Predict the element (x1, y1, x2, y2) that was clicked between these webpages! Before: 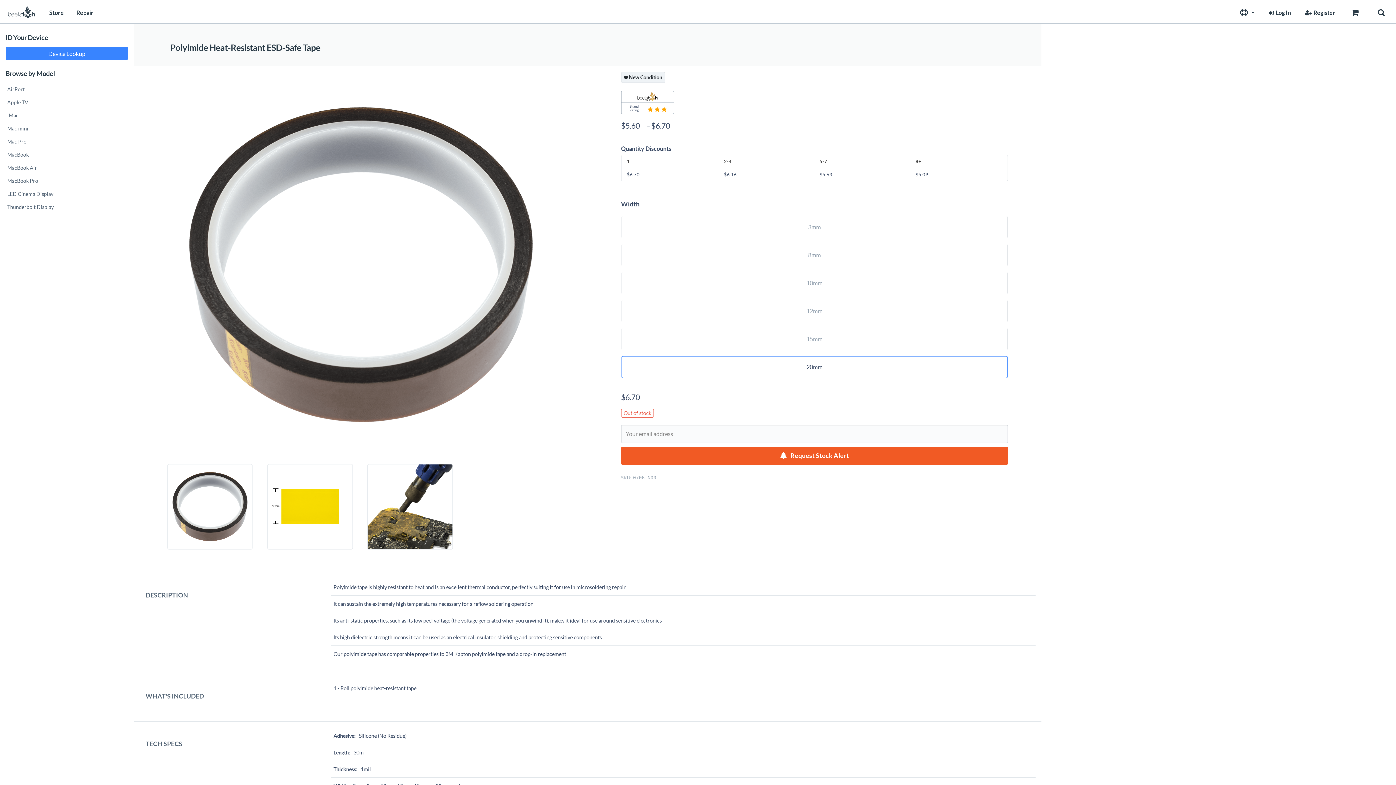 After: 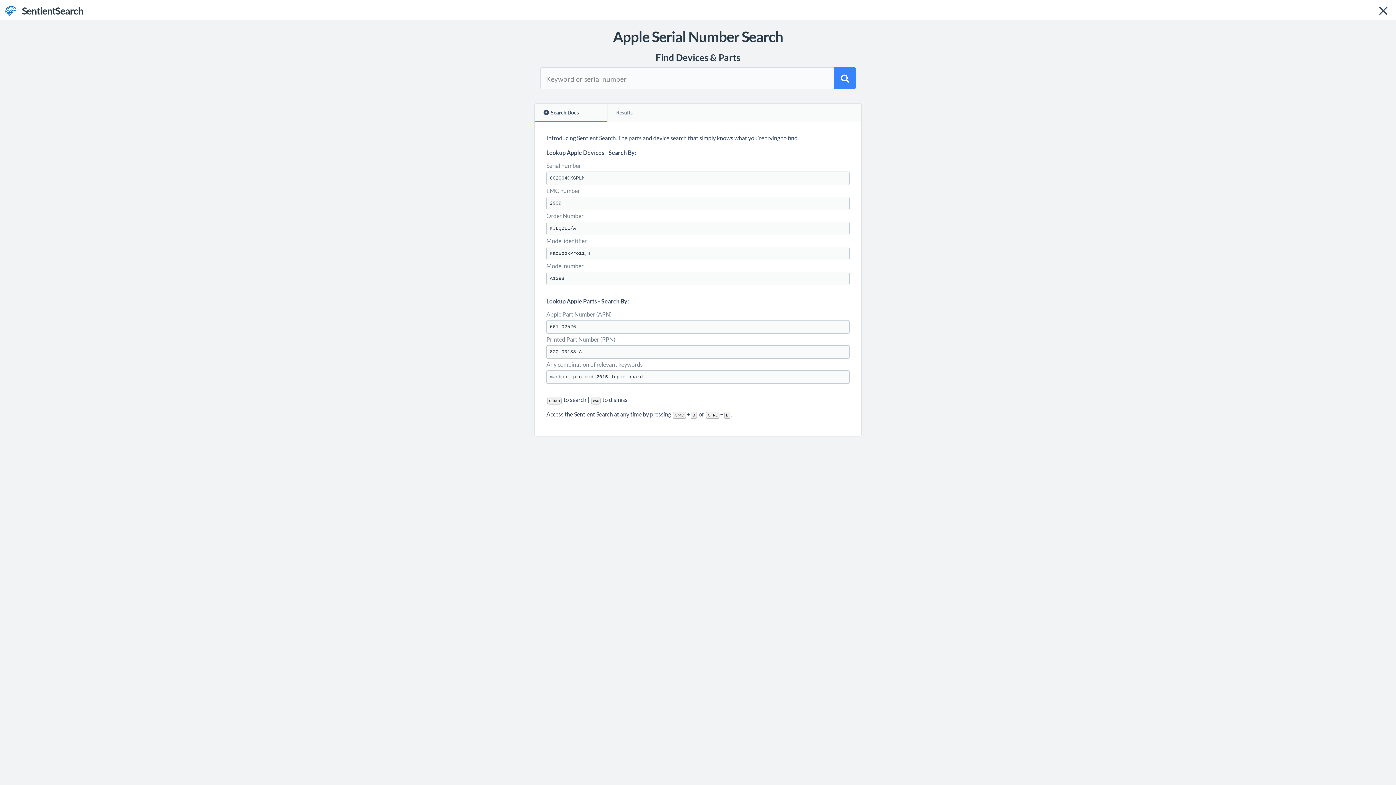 Action: bbox: (1369, 0, 1396, 23)